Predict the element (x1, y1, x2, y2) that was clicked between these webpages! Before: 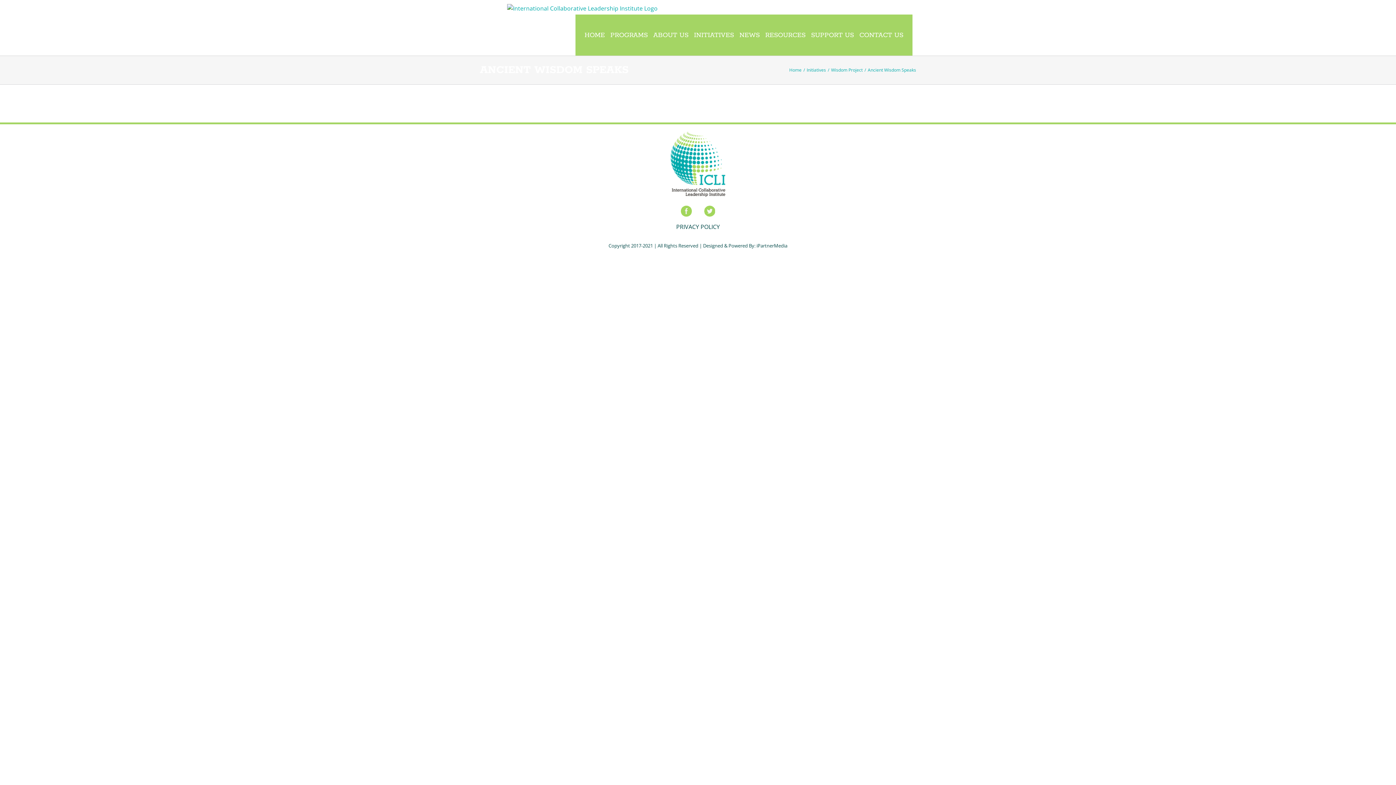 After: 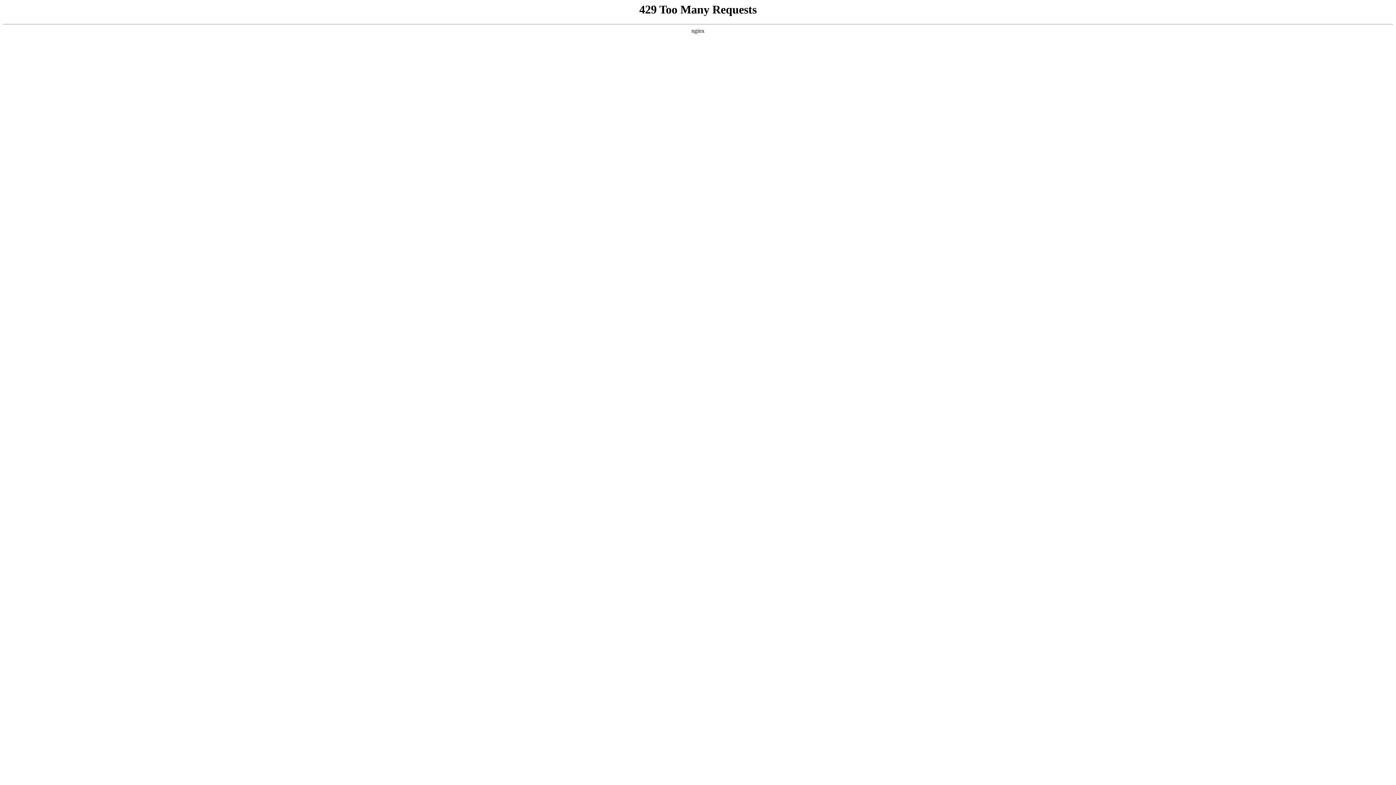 Action: label: INITIATIVES bbox: (694, 20, 734, 50)